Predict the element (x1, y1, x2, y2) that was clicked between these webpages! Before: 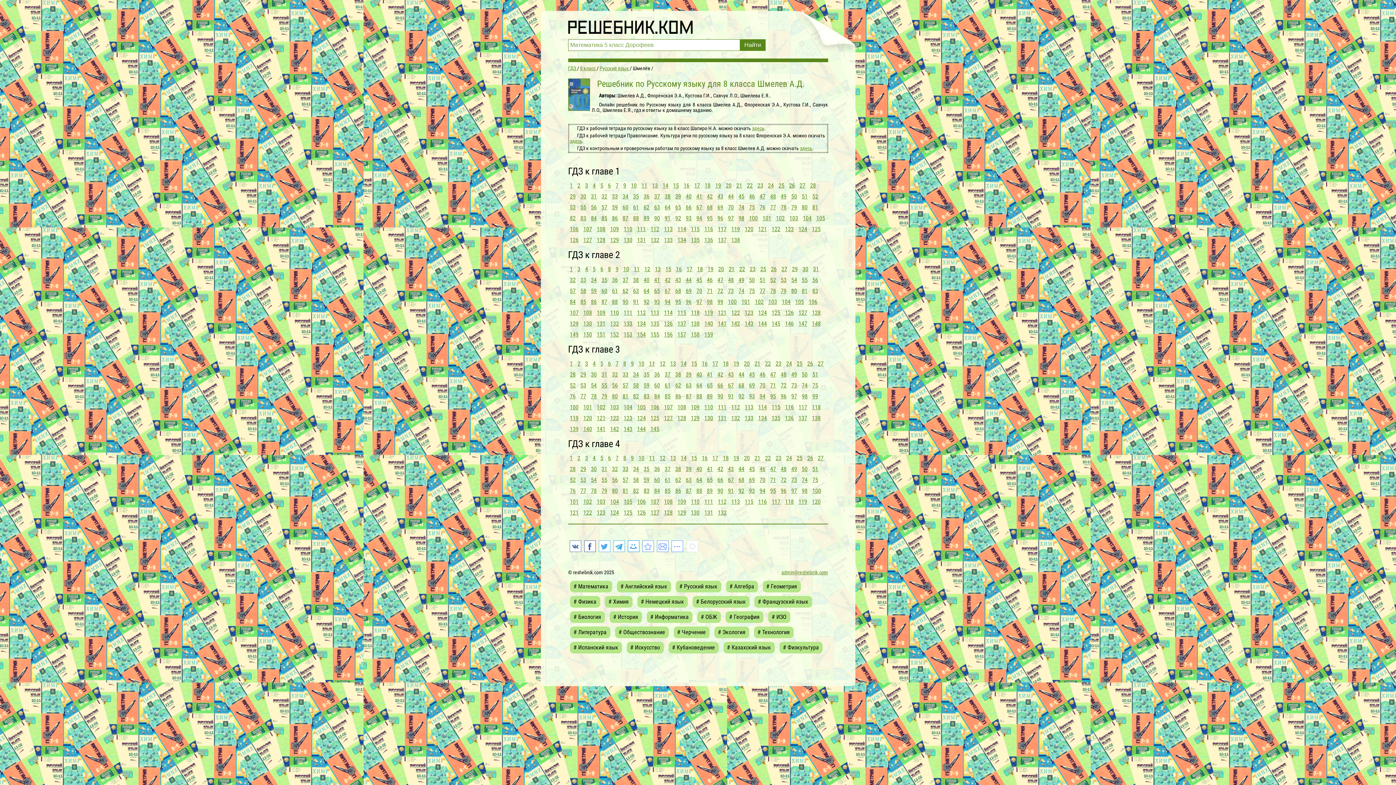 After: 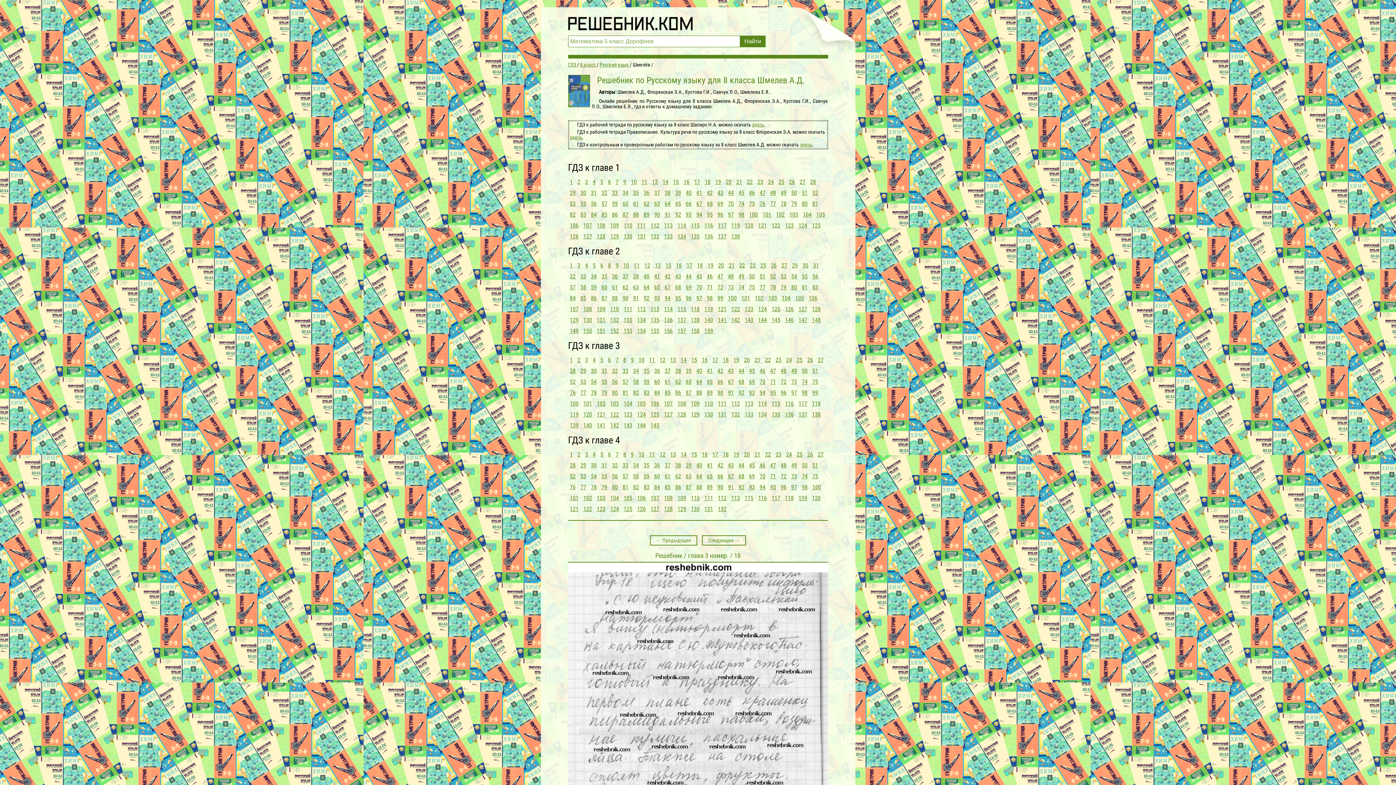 Action: label: 18 bbox: (721, 358, 730, 369)